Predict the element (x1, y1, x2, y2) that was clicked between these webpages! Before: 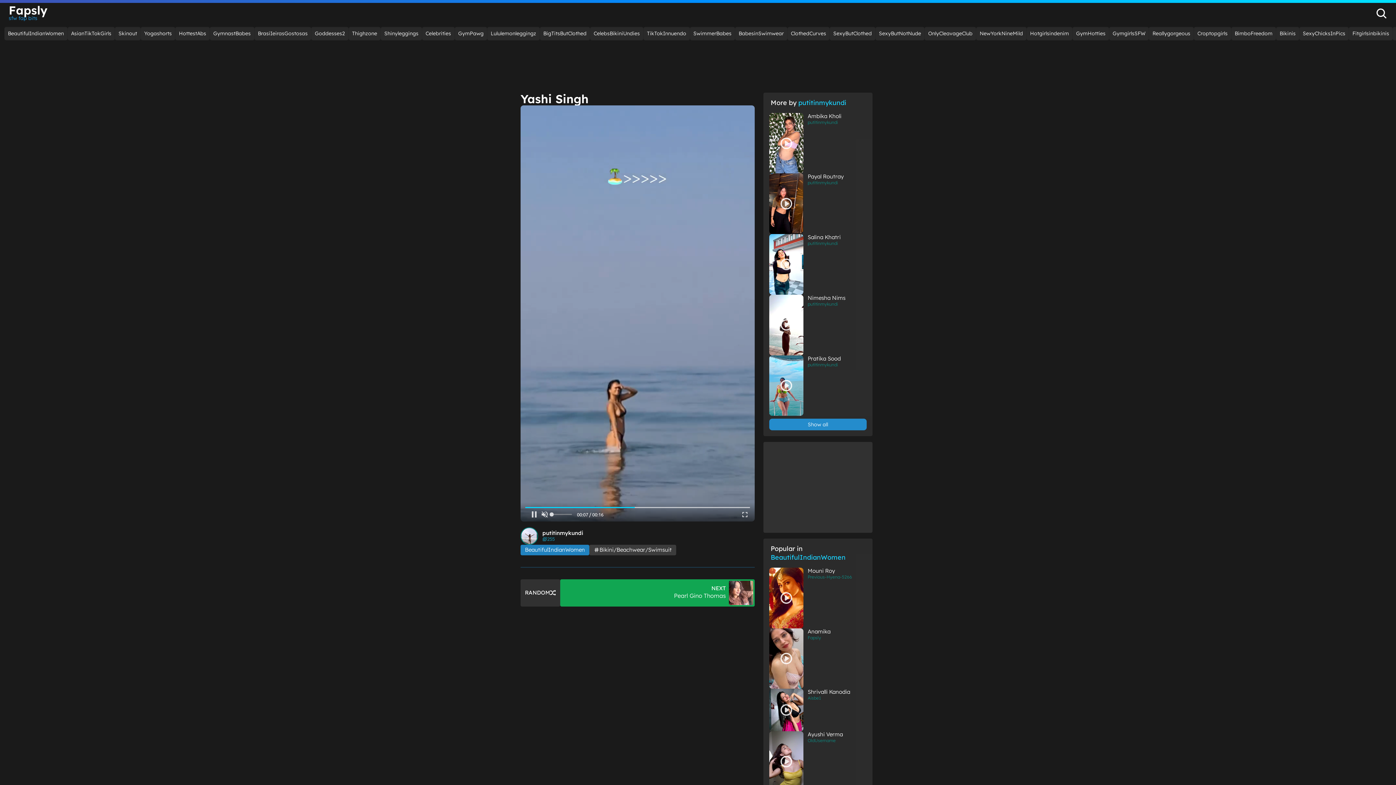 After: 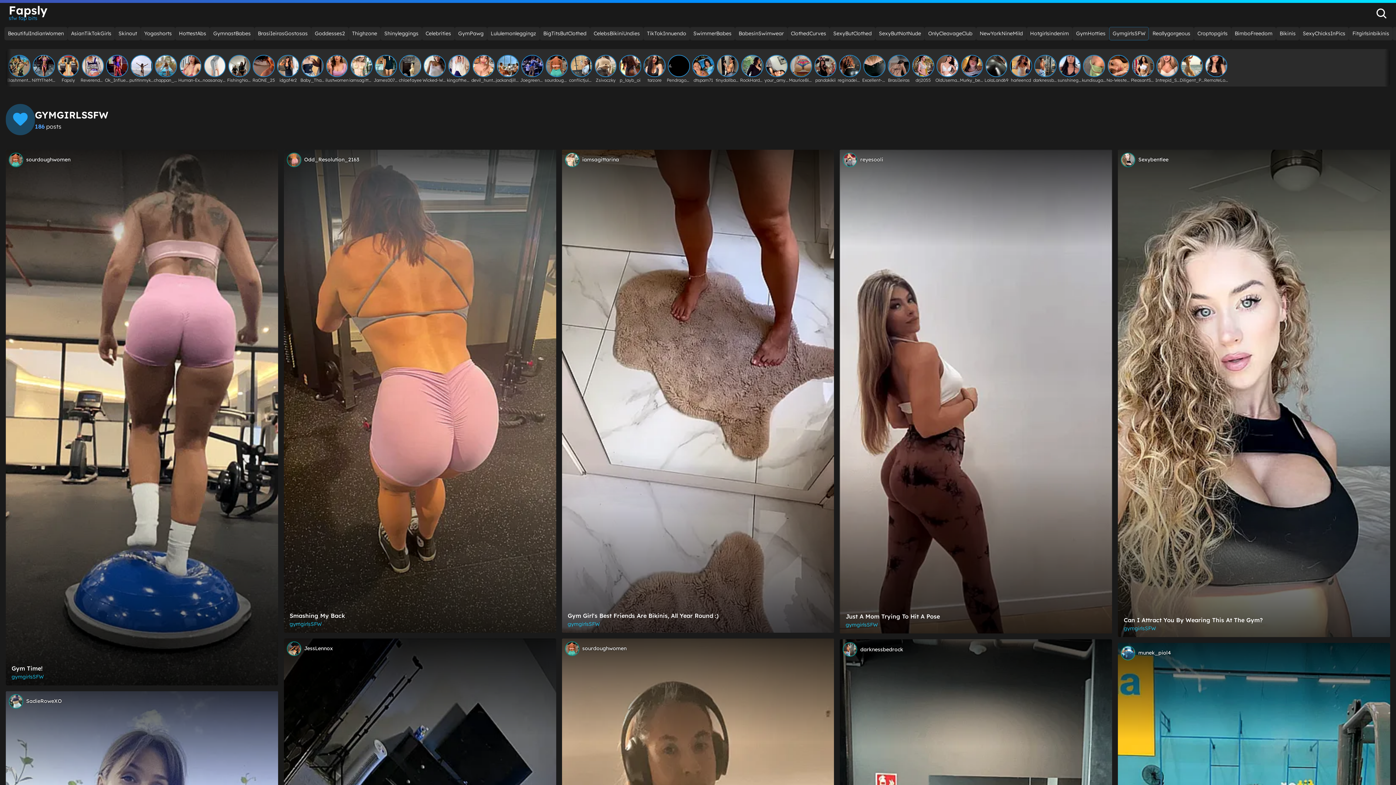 Action: label: GymgirlsSFW bbox: (1109, 26, 1149, 40)